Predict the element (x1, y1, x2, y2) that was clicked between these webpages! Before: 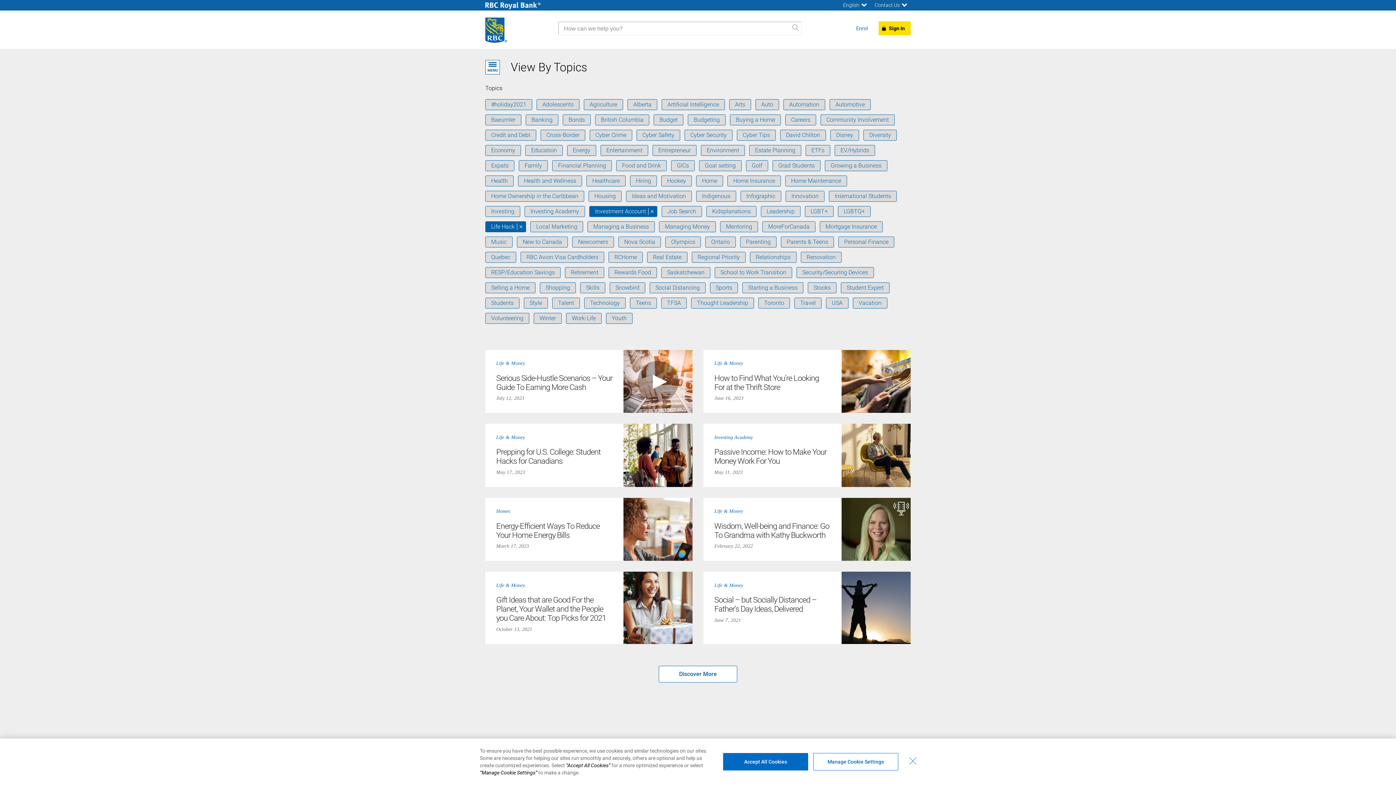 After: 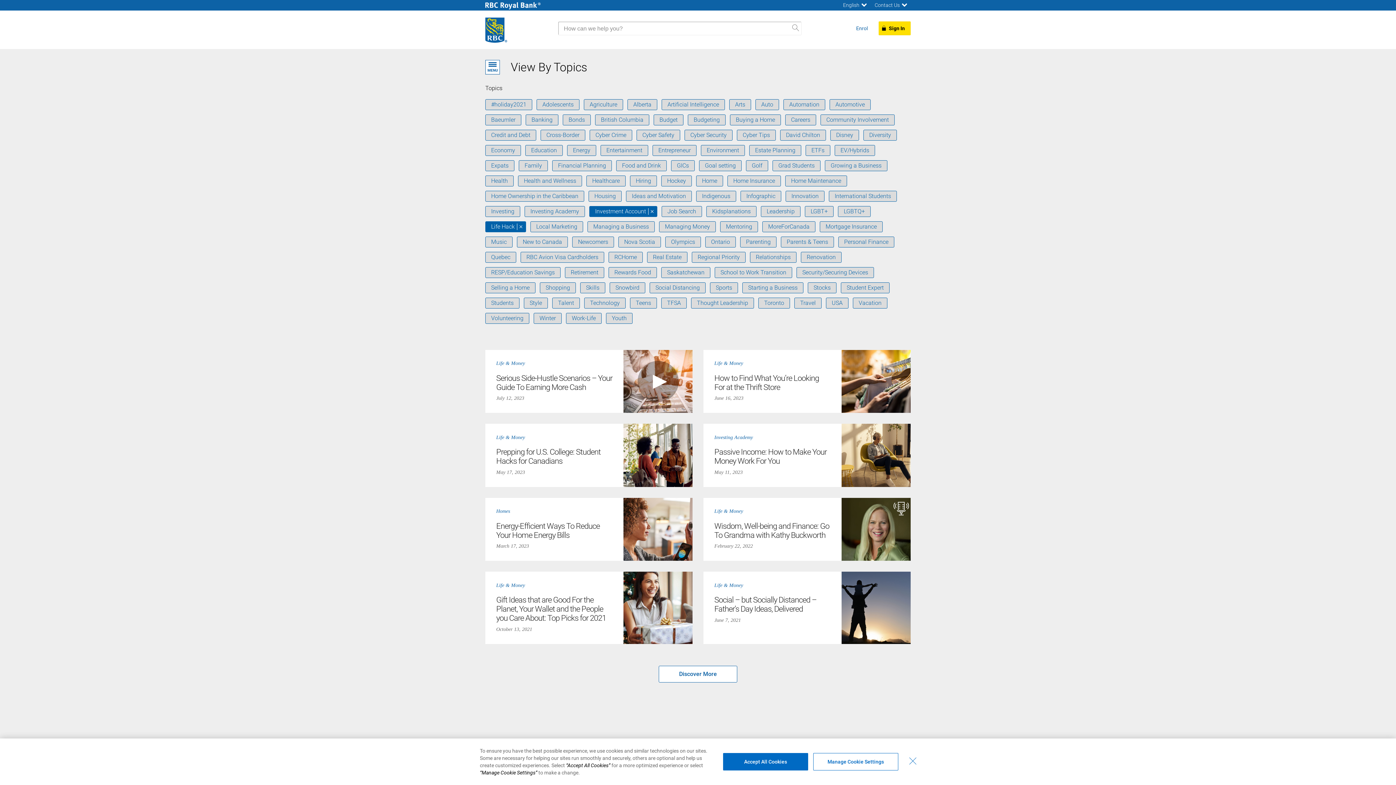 Action: label: TFSA bbox: (661, 297, 686, 308)